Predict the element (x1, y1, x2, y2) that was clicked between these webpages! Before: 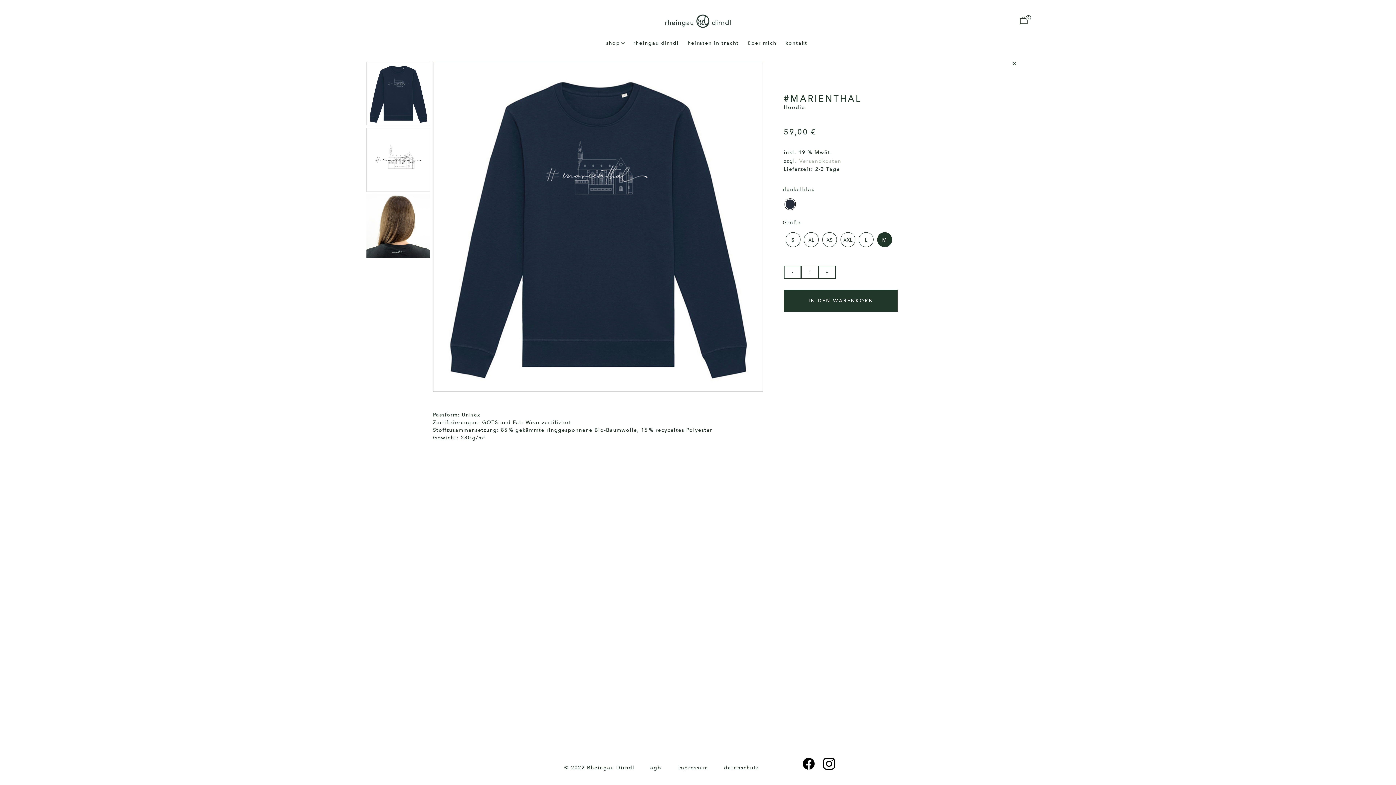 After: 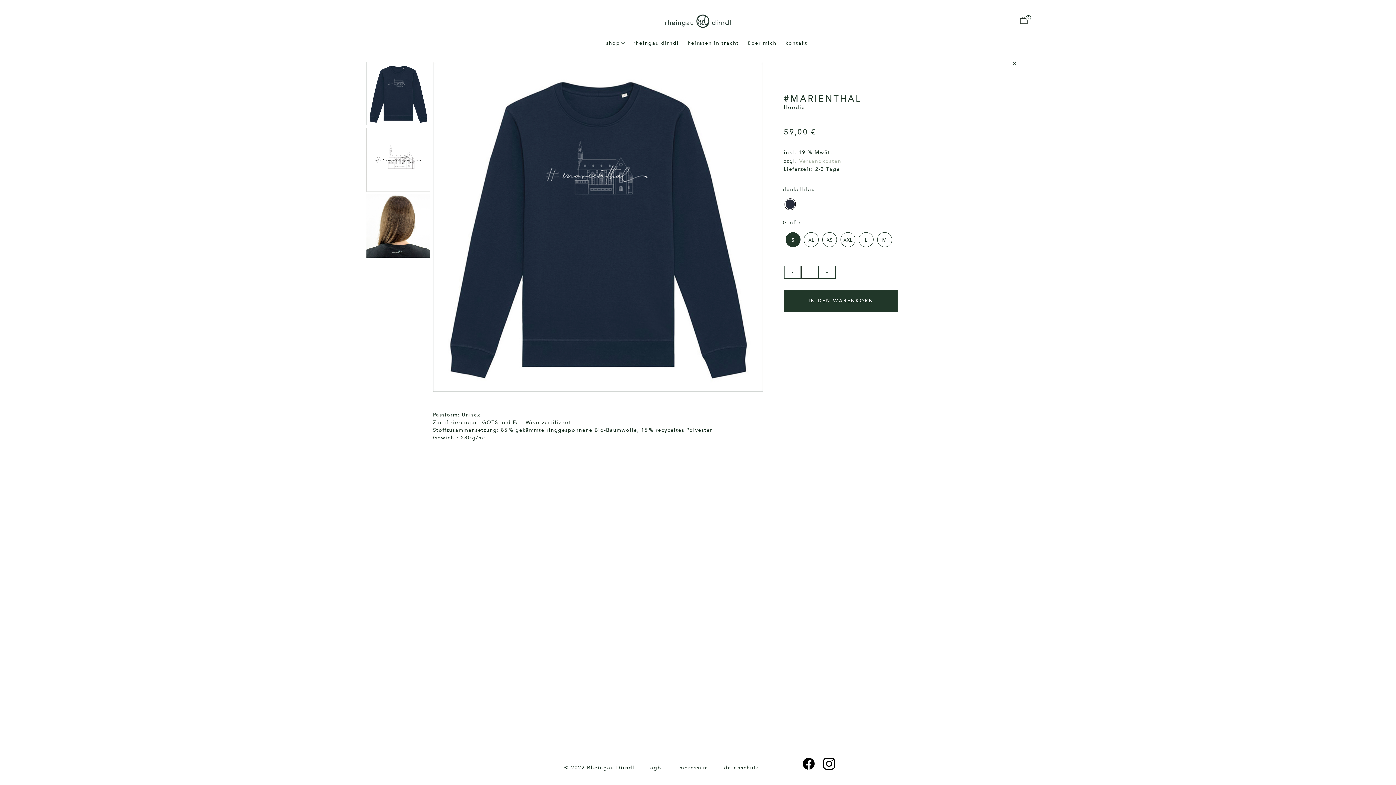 Action: label: S bbox: (785, 232, 800, 247)